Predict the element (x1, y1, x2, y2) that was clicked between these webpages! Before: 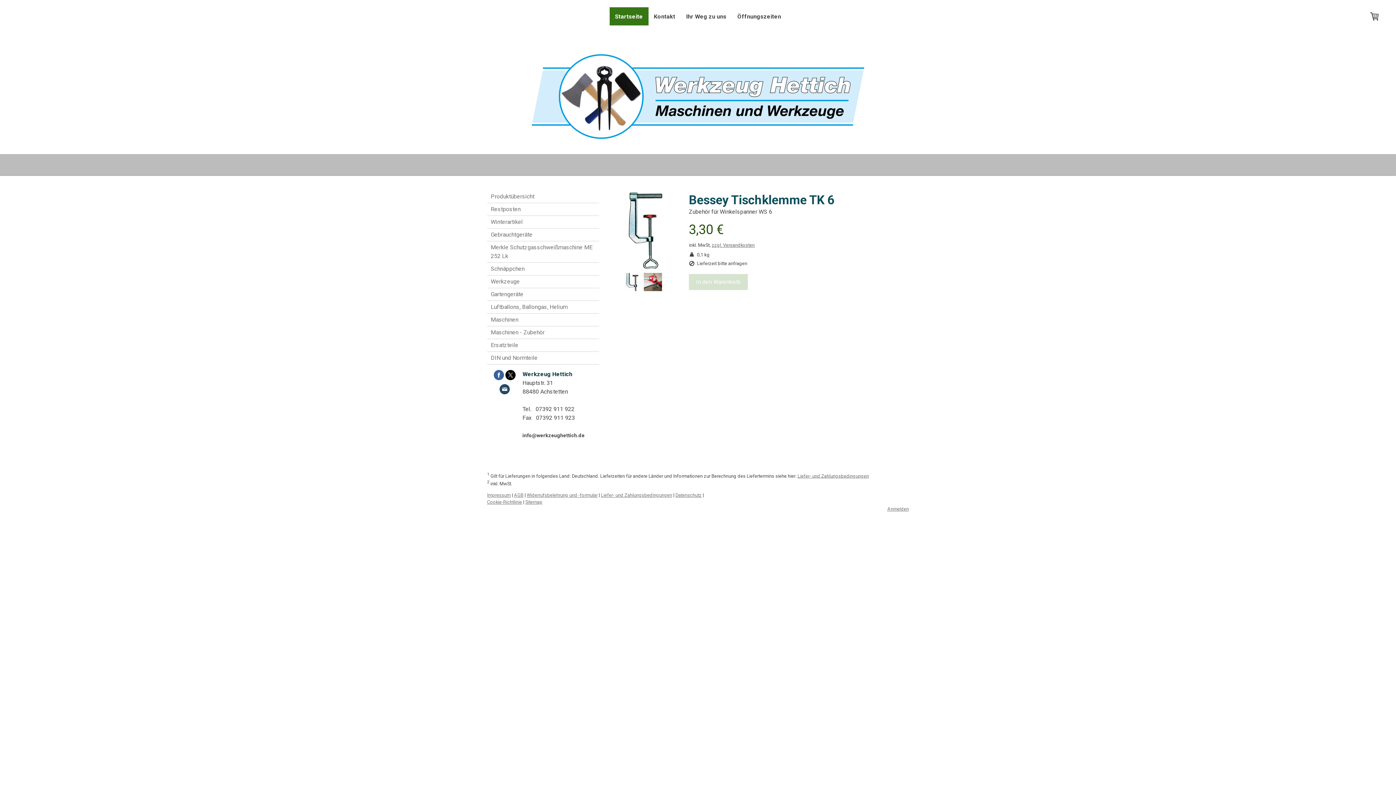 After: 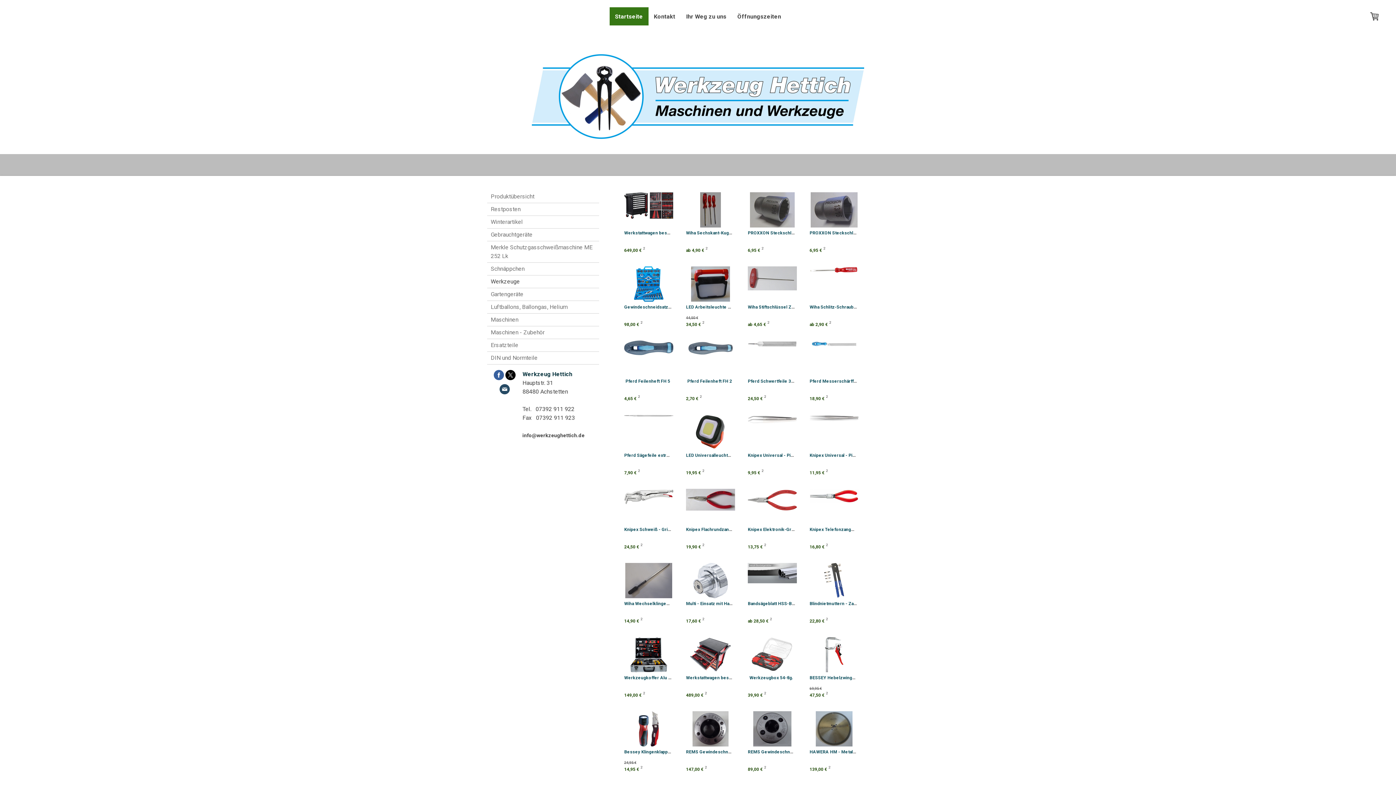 Action: label: Werkzeuge bbox: (487, 275, 599, 288)